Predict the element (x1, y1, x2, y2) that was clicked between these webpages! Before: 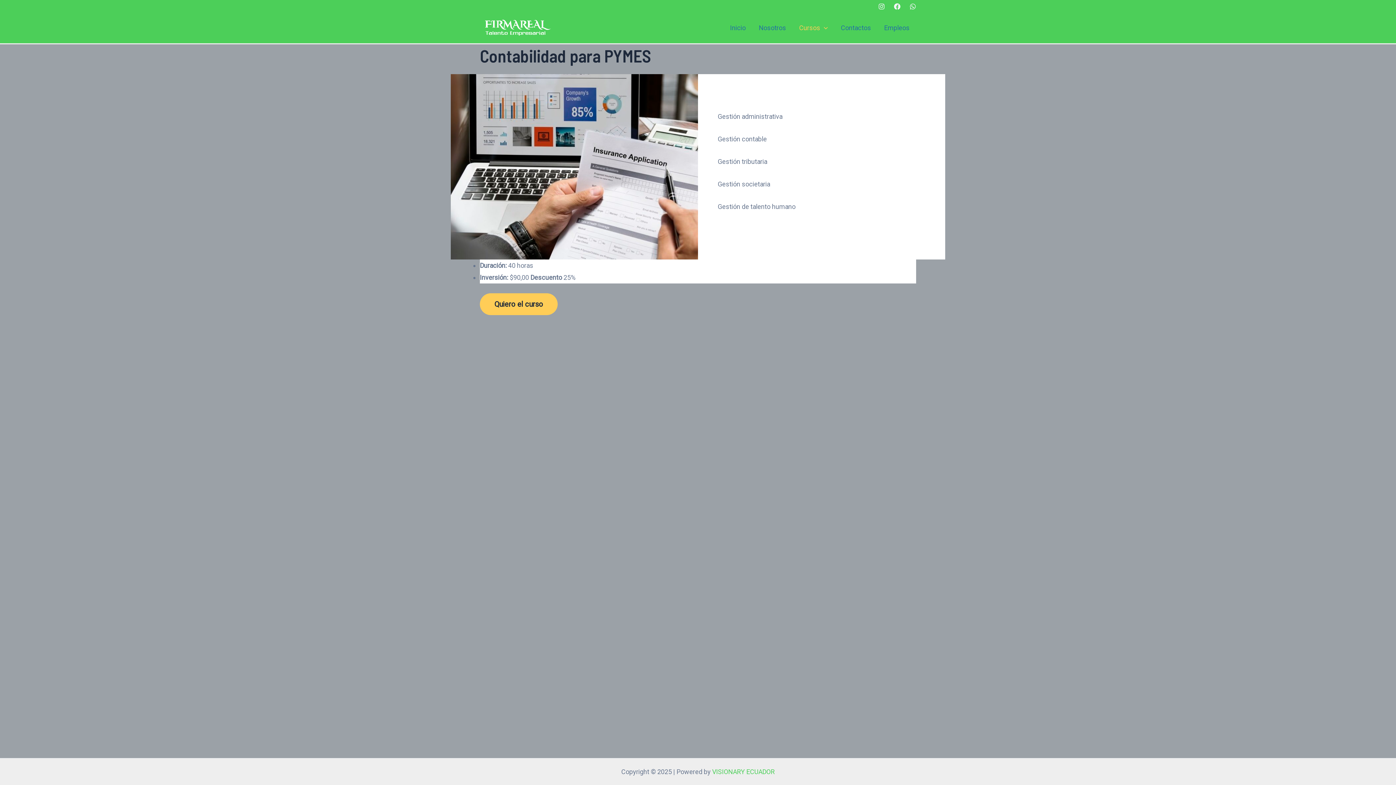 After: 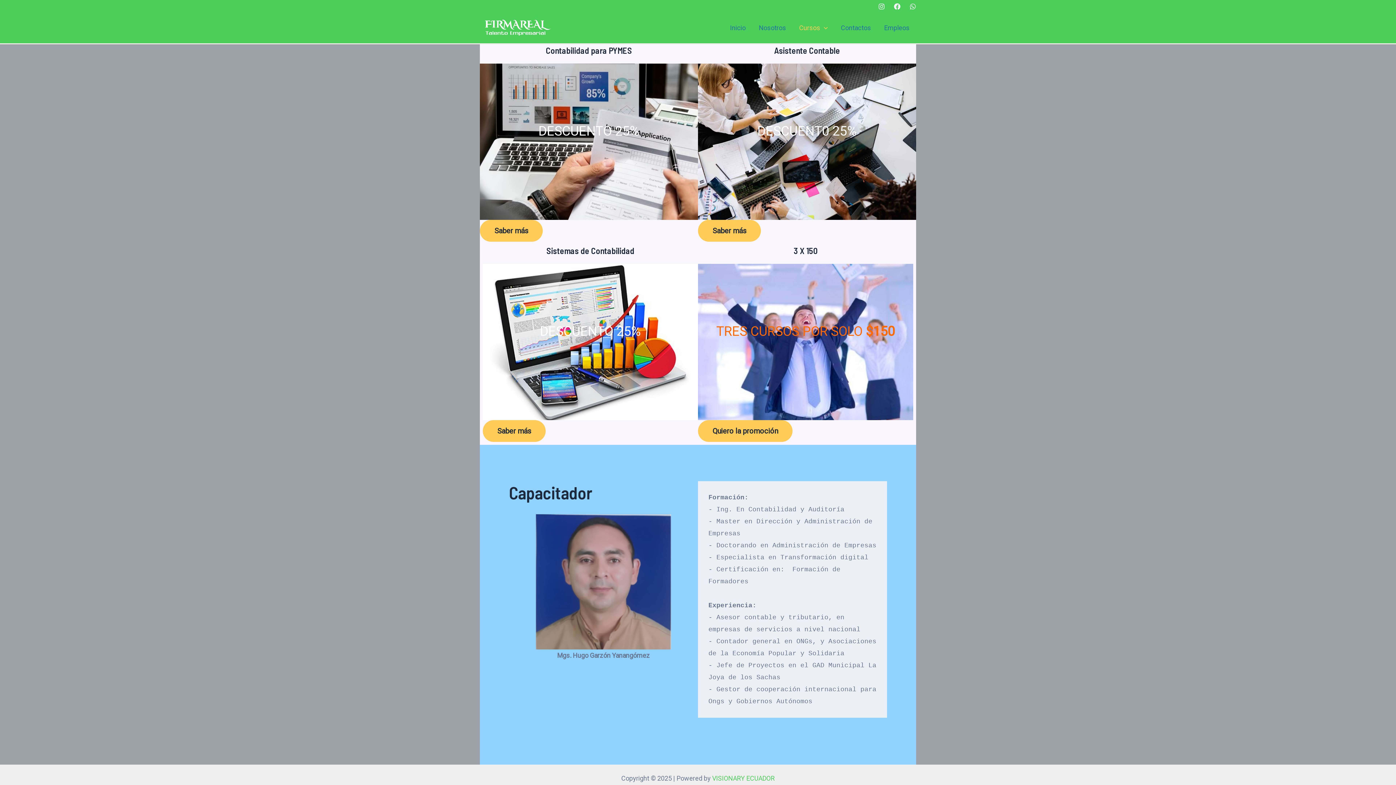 Action: bbox: (792, 22, 834, 33) label: Cursos